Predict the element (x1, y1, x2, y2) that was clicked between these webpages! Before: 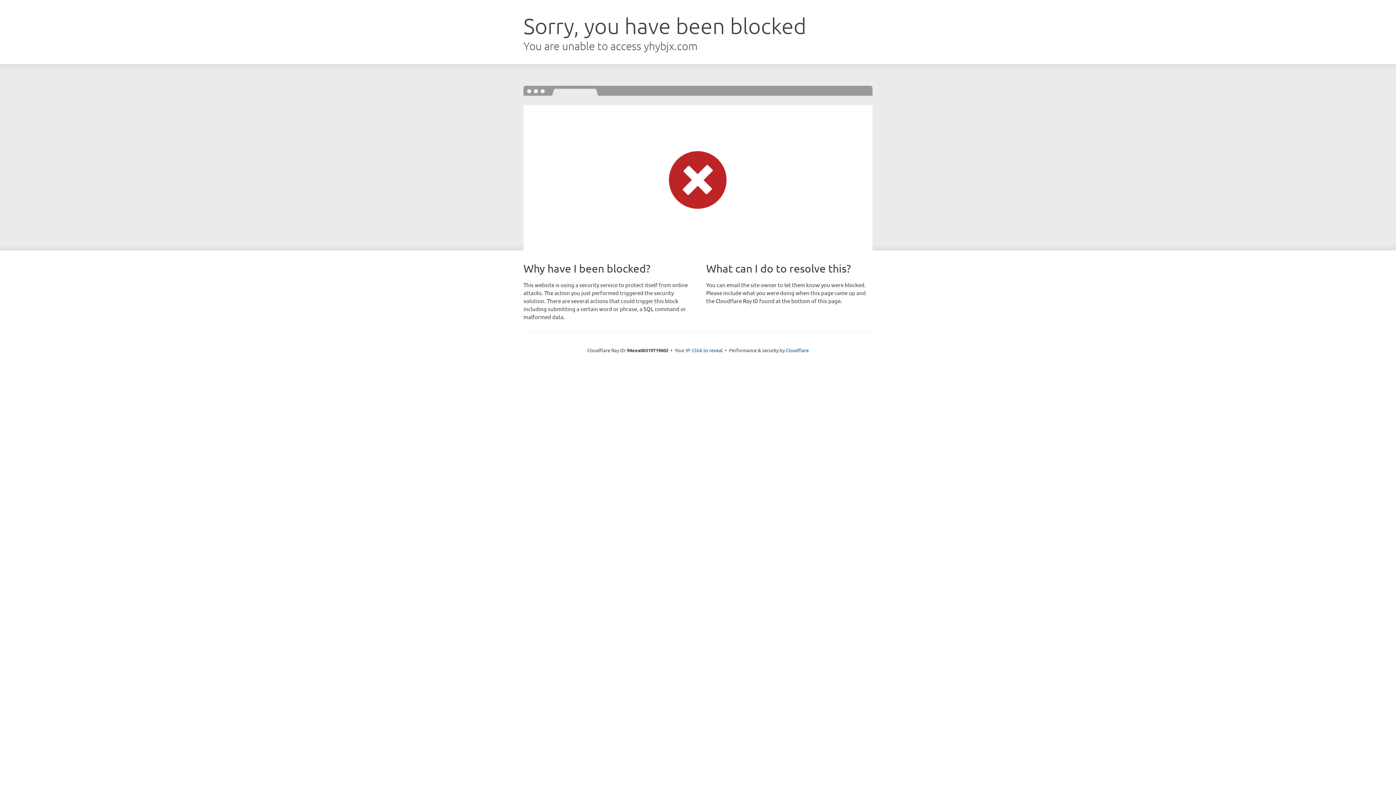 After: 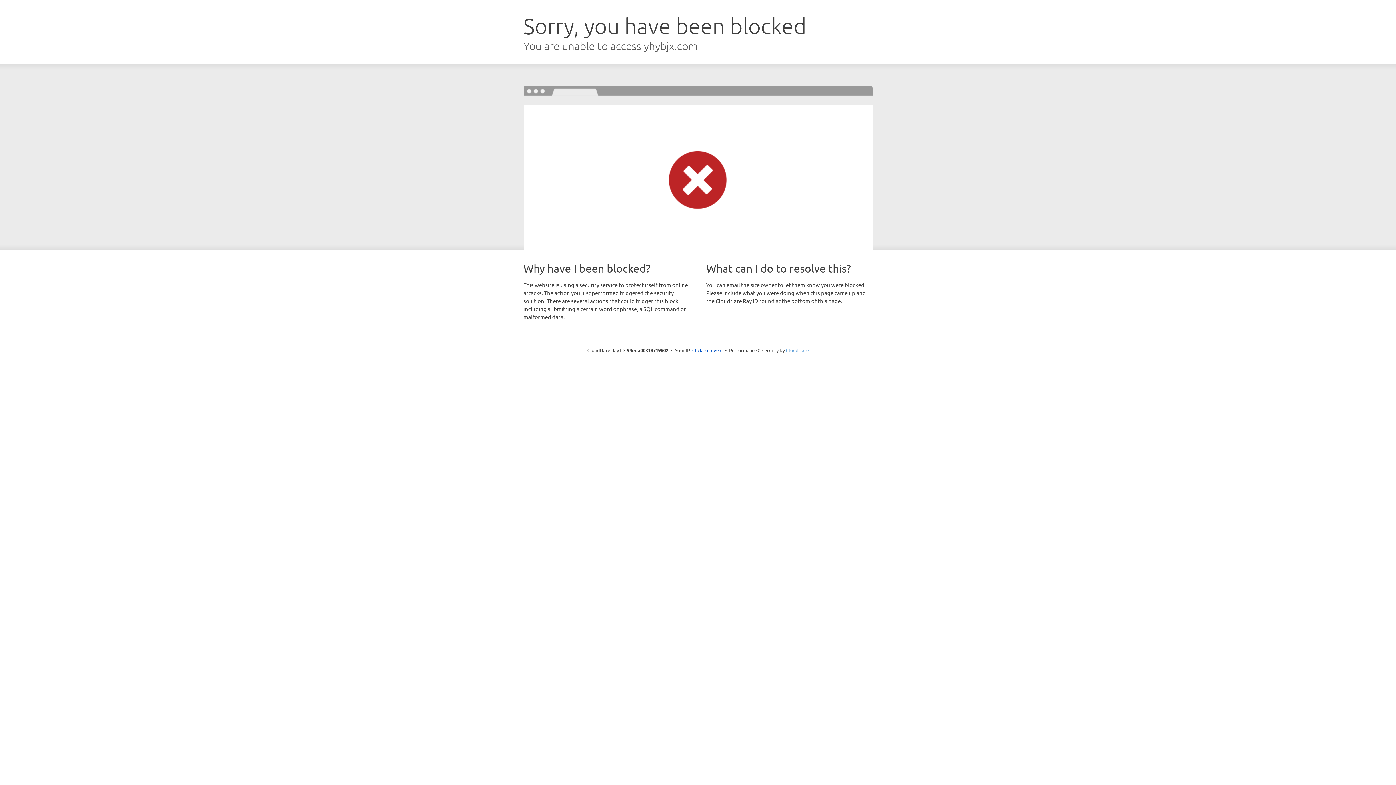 Action: label: Cloudflare bbox: (786, 347, 808, 353)